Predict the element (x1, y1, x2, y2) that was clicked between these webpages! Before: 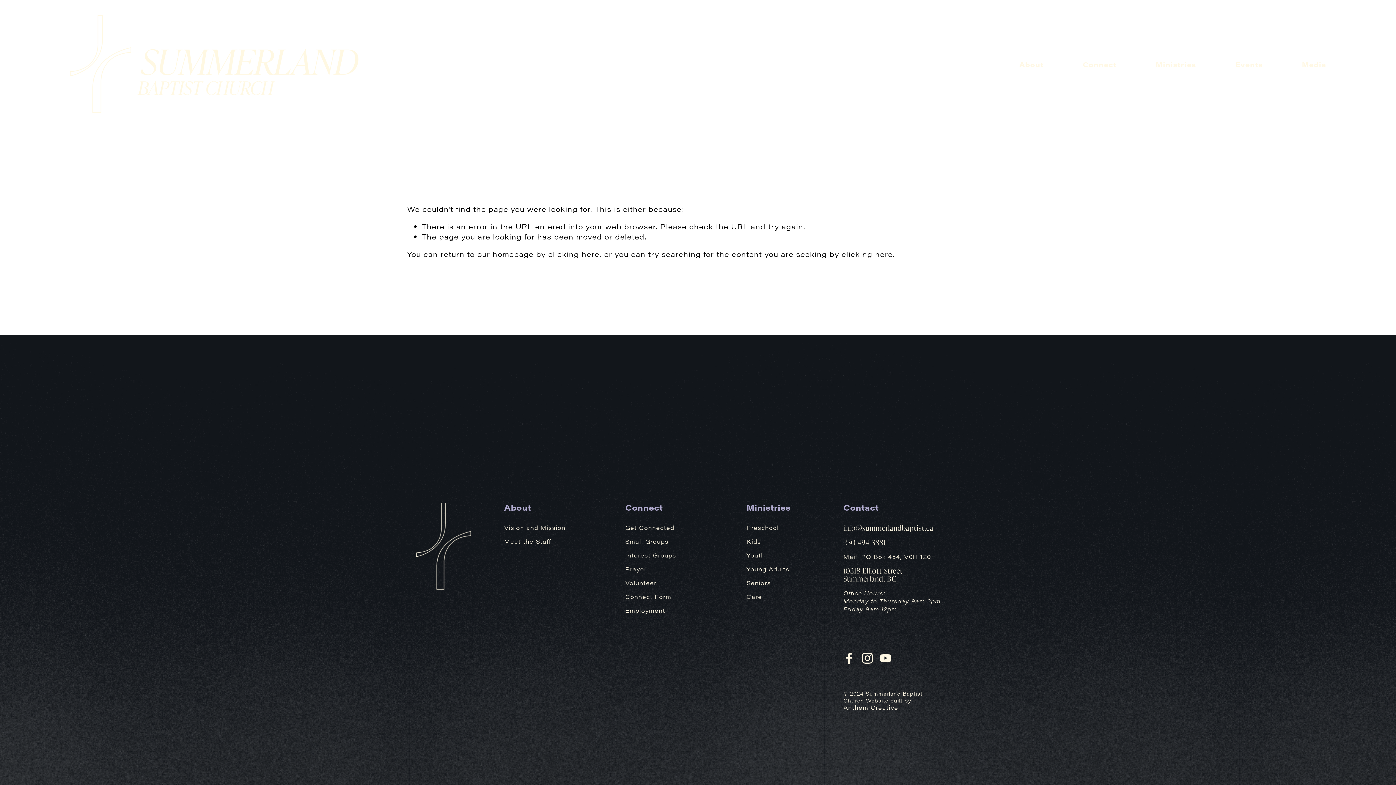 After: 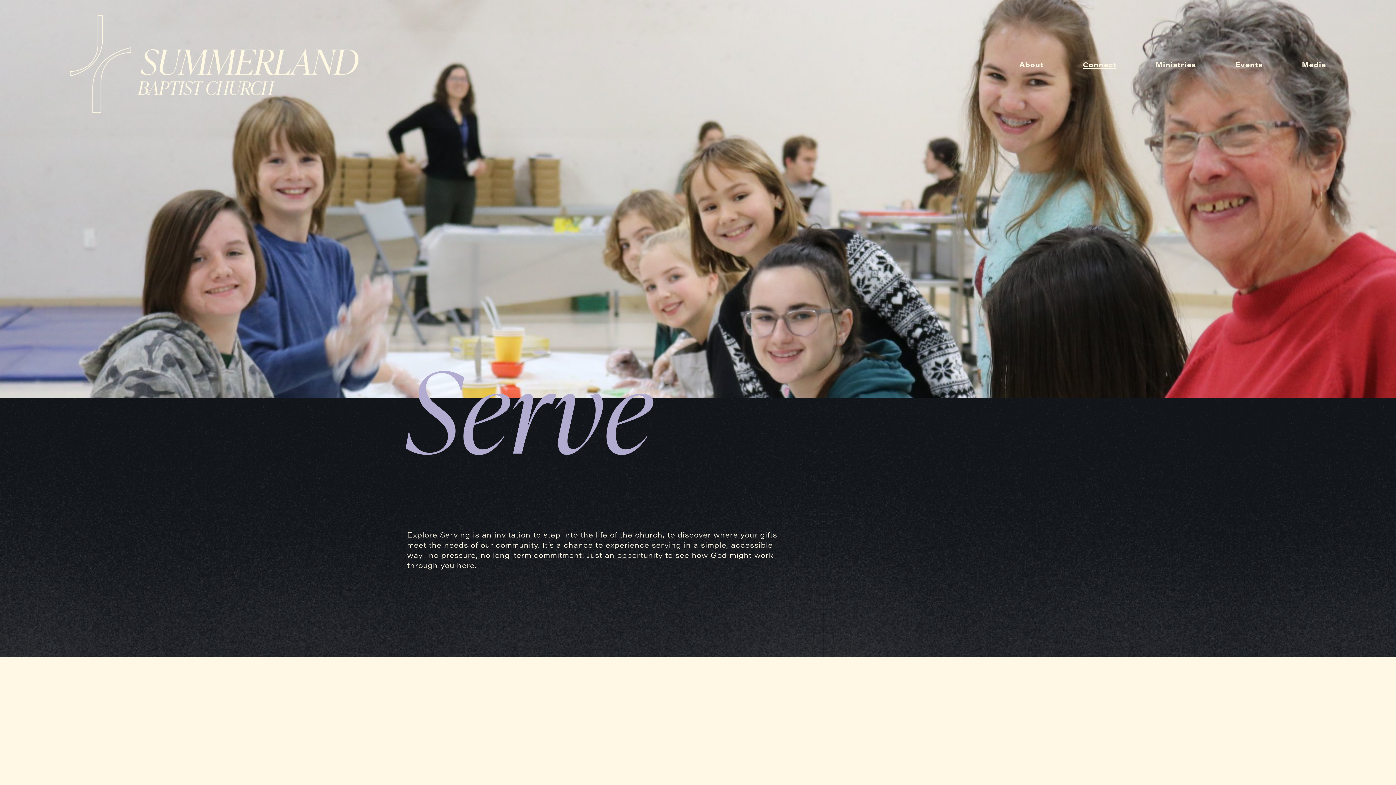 Action: label: Volunteer bbox: (625, 579, 656, 587)